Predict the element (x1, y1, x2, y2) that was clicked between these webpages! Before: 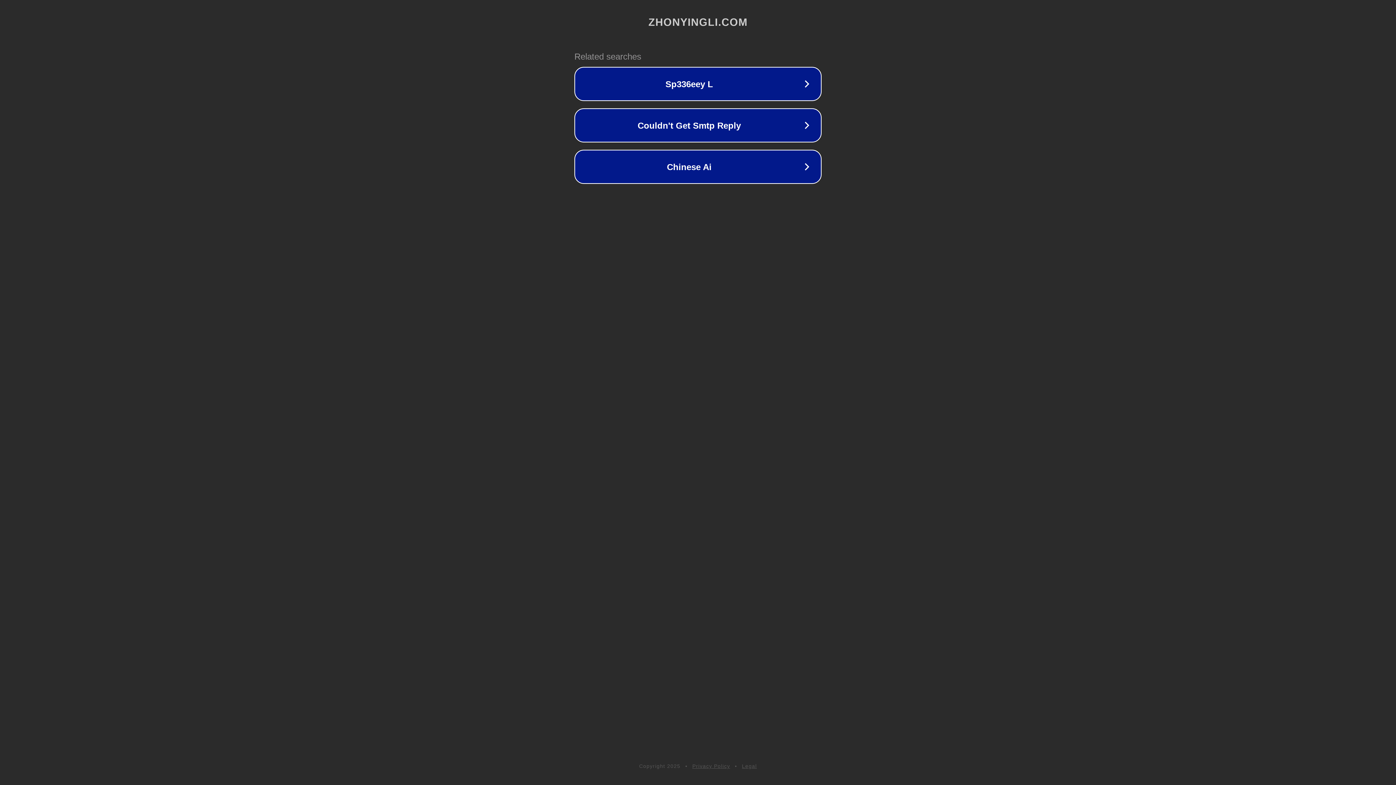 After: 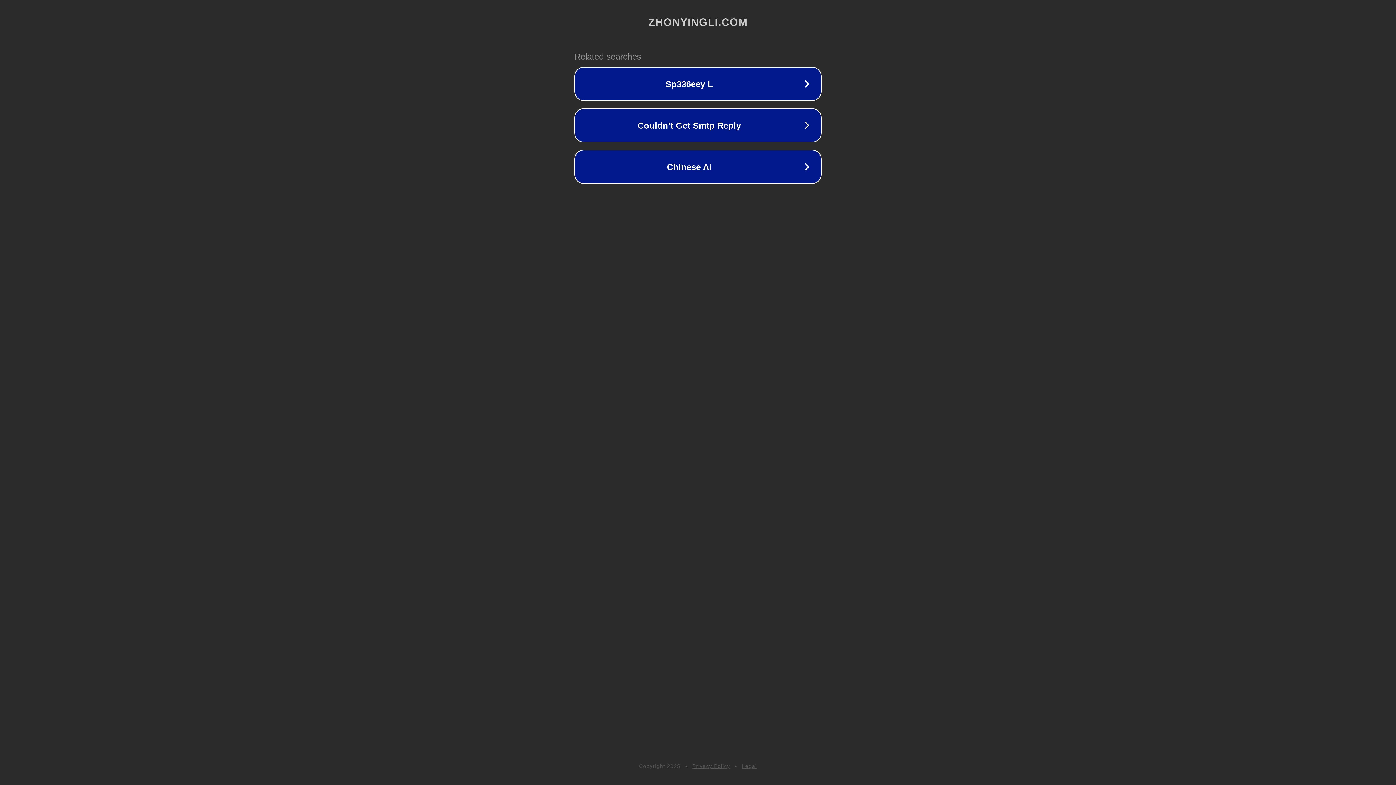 Action: bbox: (692, 763, 730, 769) label: Privacy Policy